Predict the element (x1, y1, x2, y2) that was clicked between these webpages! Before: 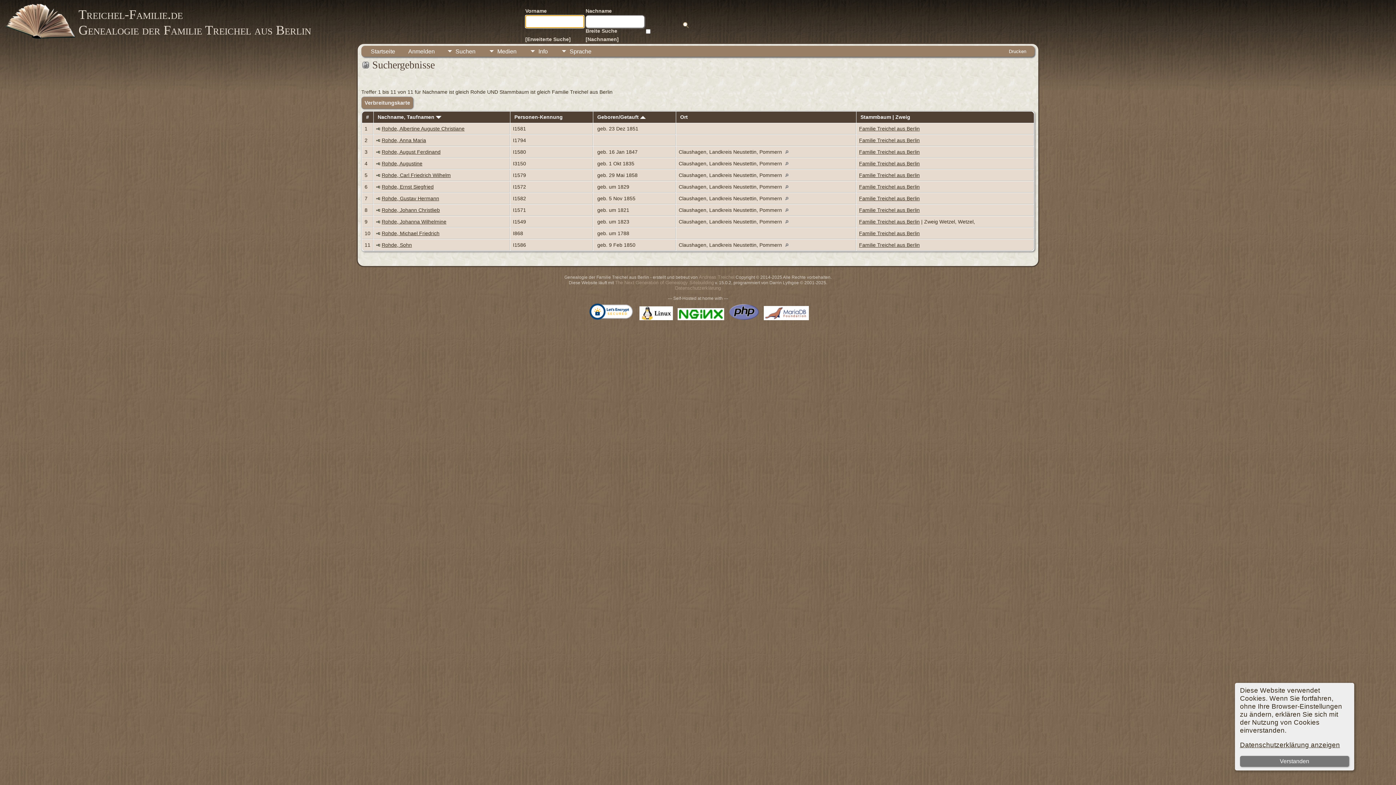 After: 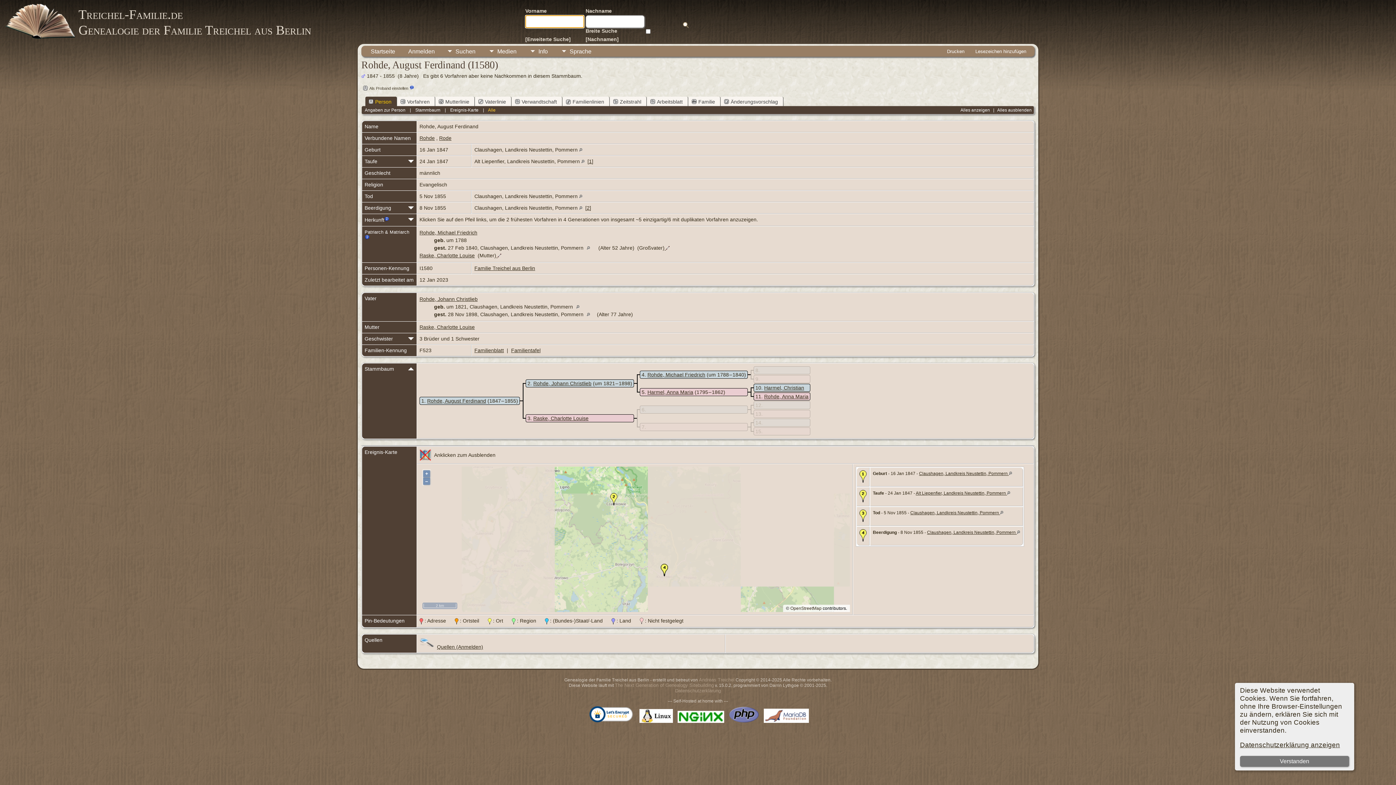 Action: bbox: (381, 149, 440, 154) label: Rohde, August Ferdinand